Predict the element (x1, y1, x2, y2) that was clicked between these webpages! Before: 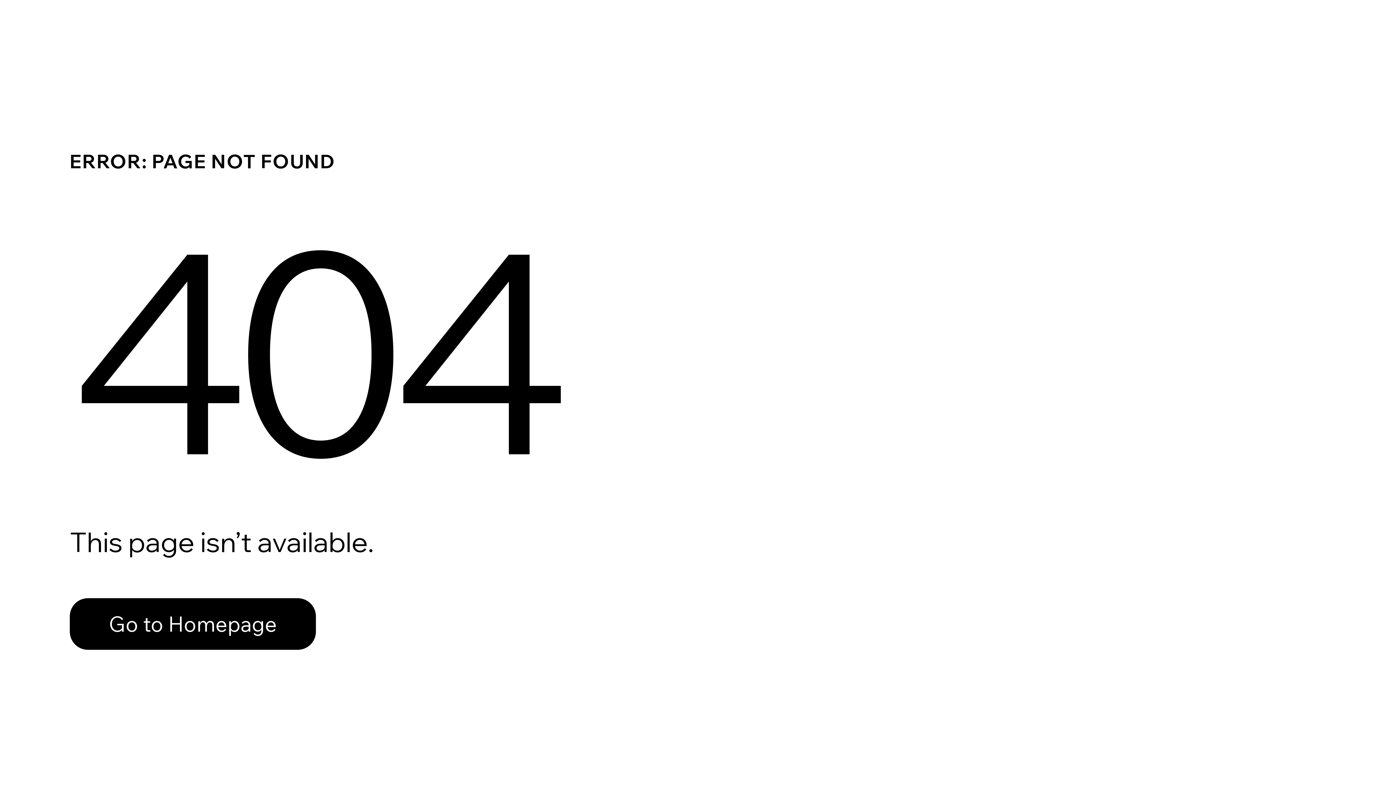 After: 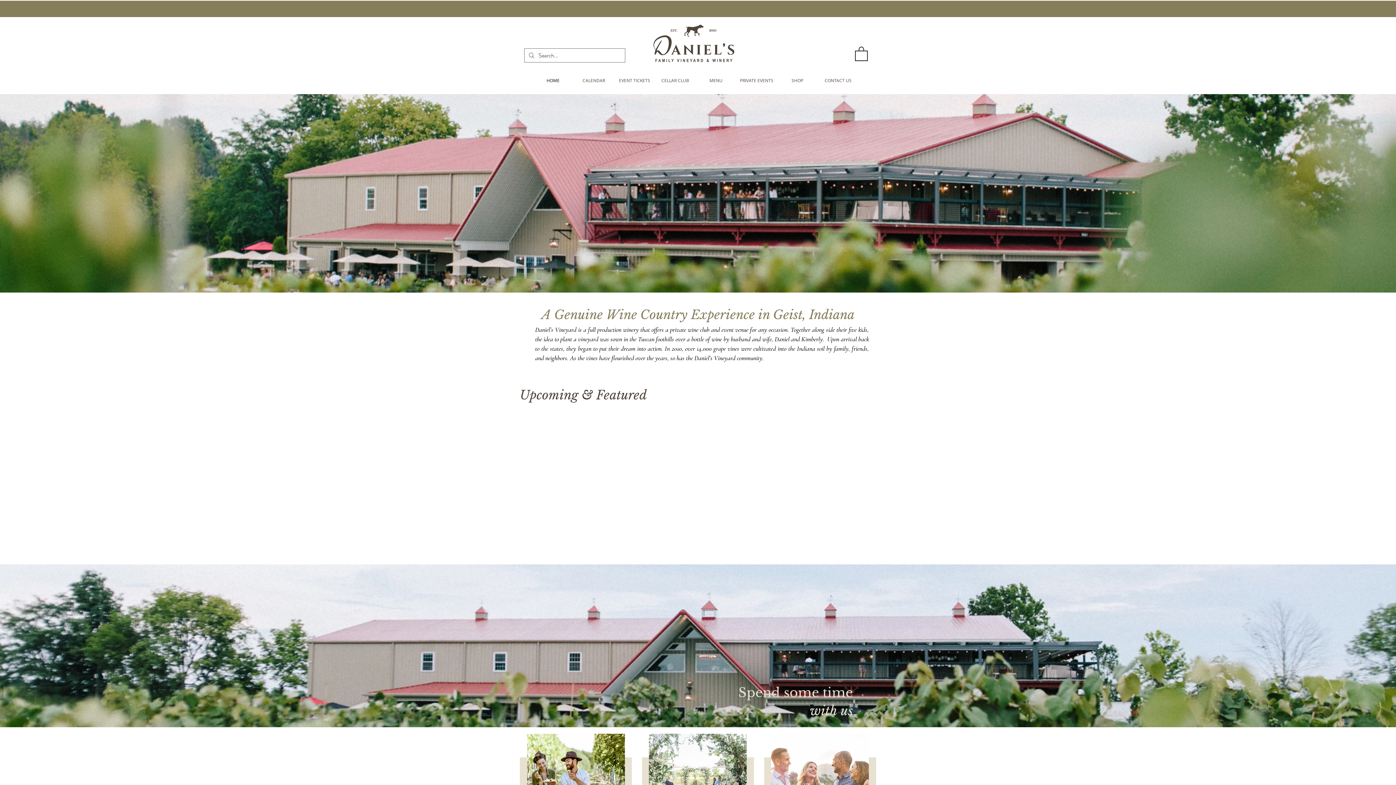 Action: label: Go to Homepage bbox: (69, 598, 316, 650)